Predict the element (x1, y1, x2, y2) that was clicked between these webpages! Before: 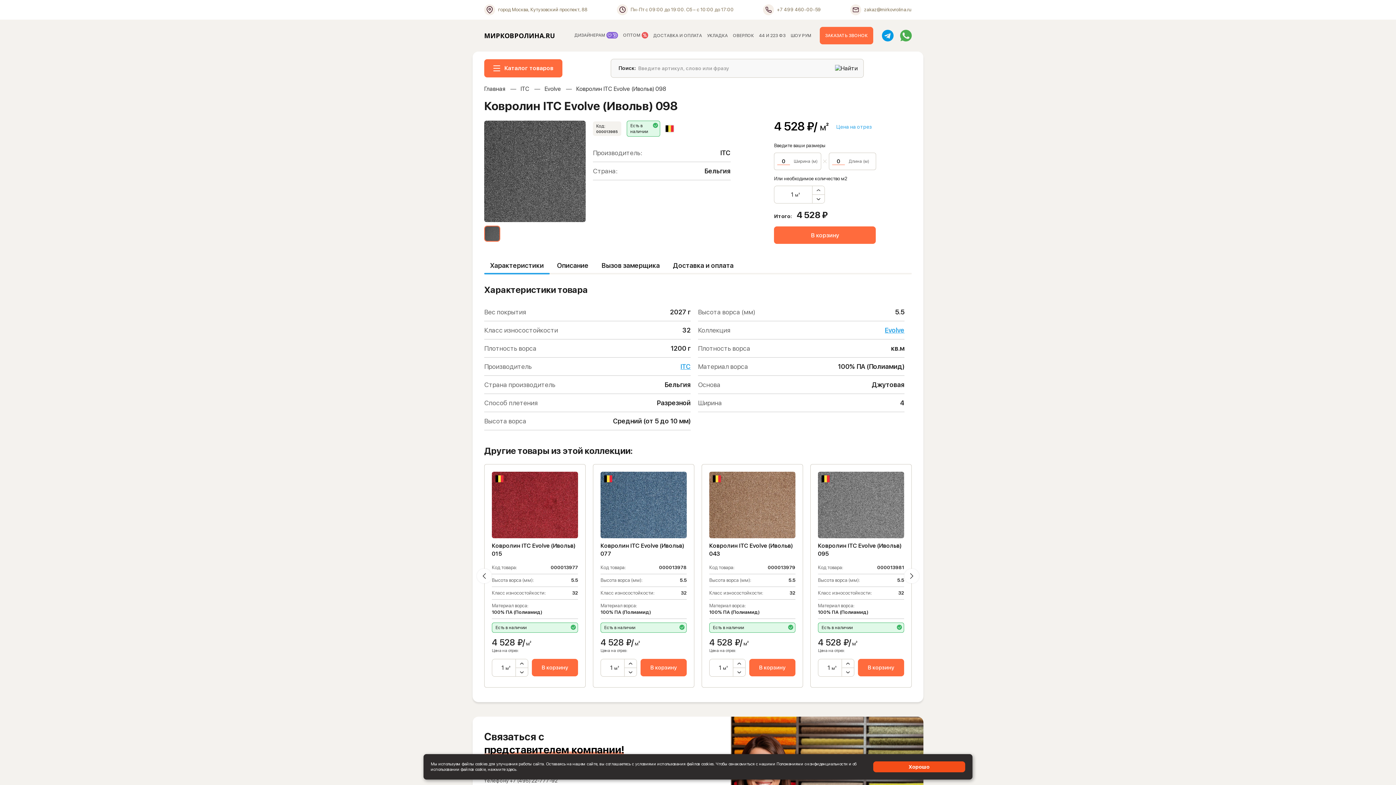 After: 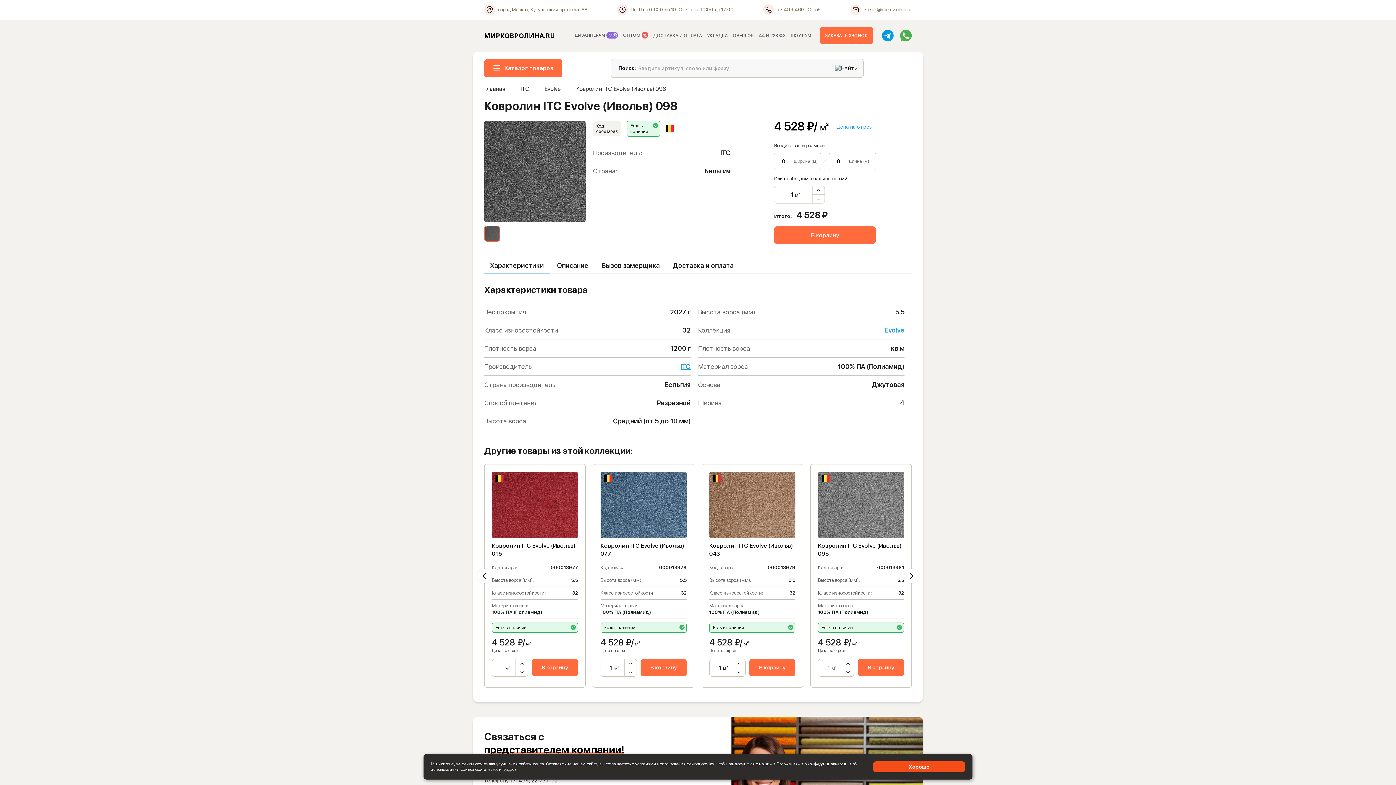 Action: bbox: (484, 260, 549, 273) label: Характеристики